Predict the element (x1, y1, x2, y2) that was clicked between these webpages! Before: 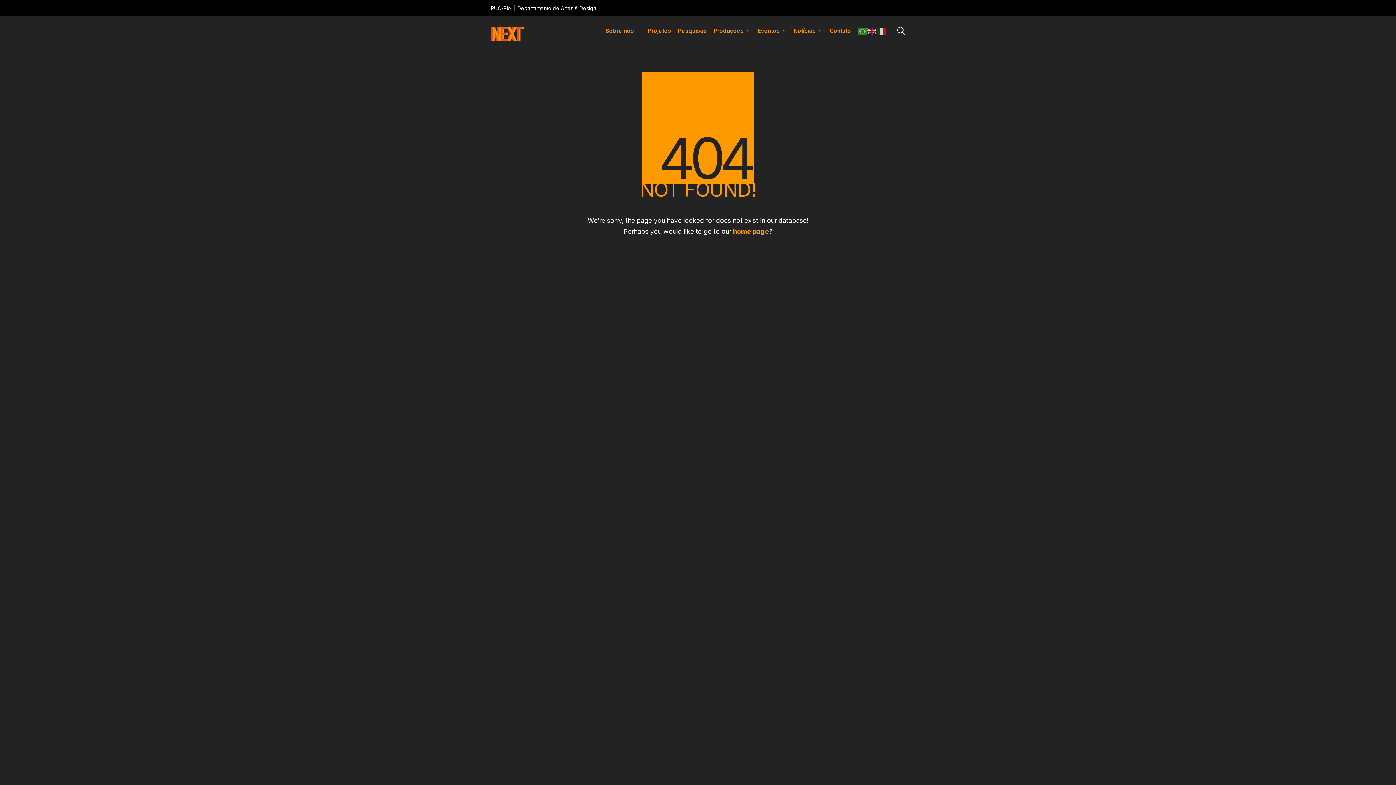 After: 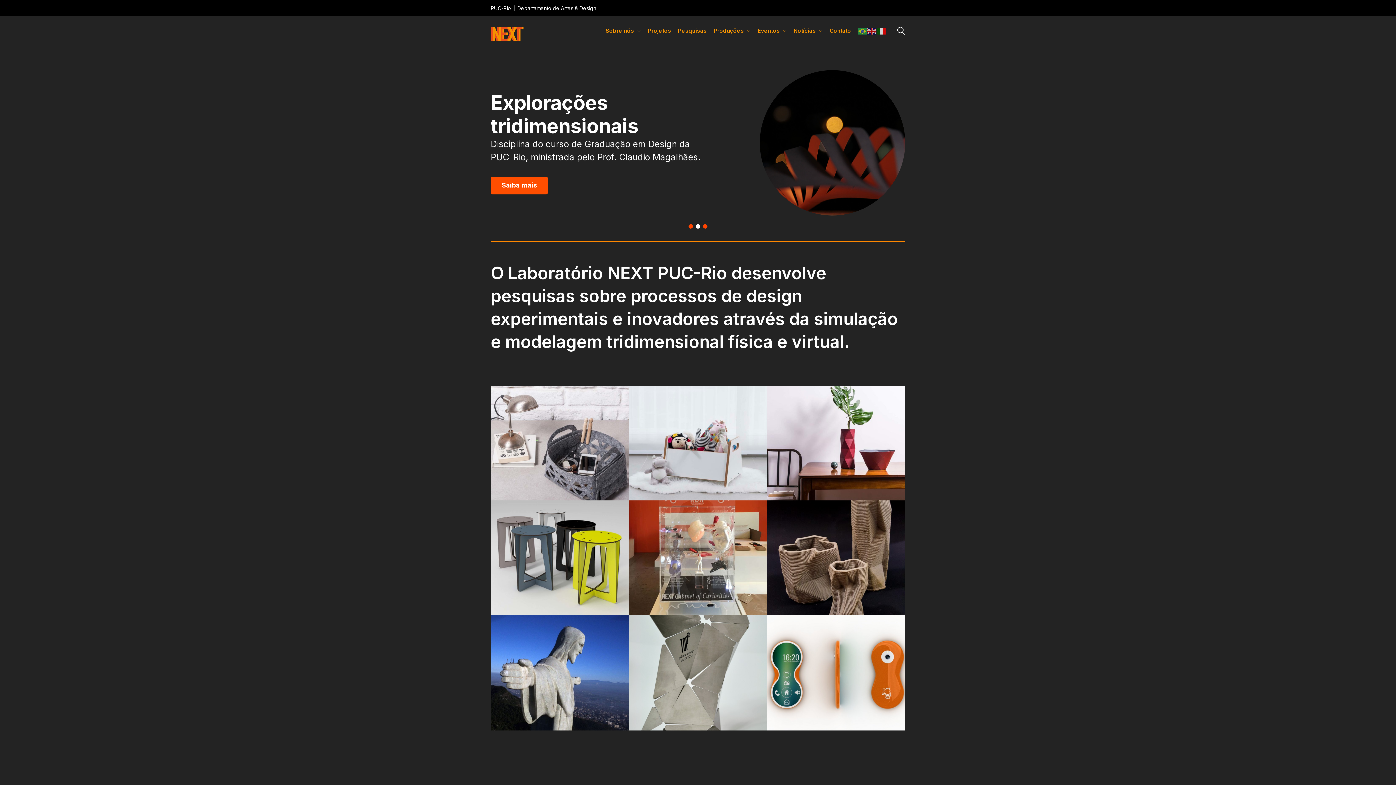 Action: label: home page bbox: (733, 226, 769, 237)